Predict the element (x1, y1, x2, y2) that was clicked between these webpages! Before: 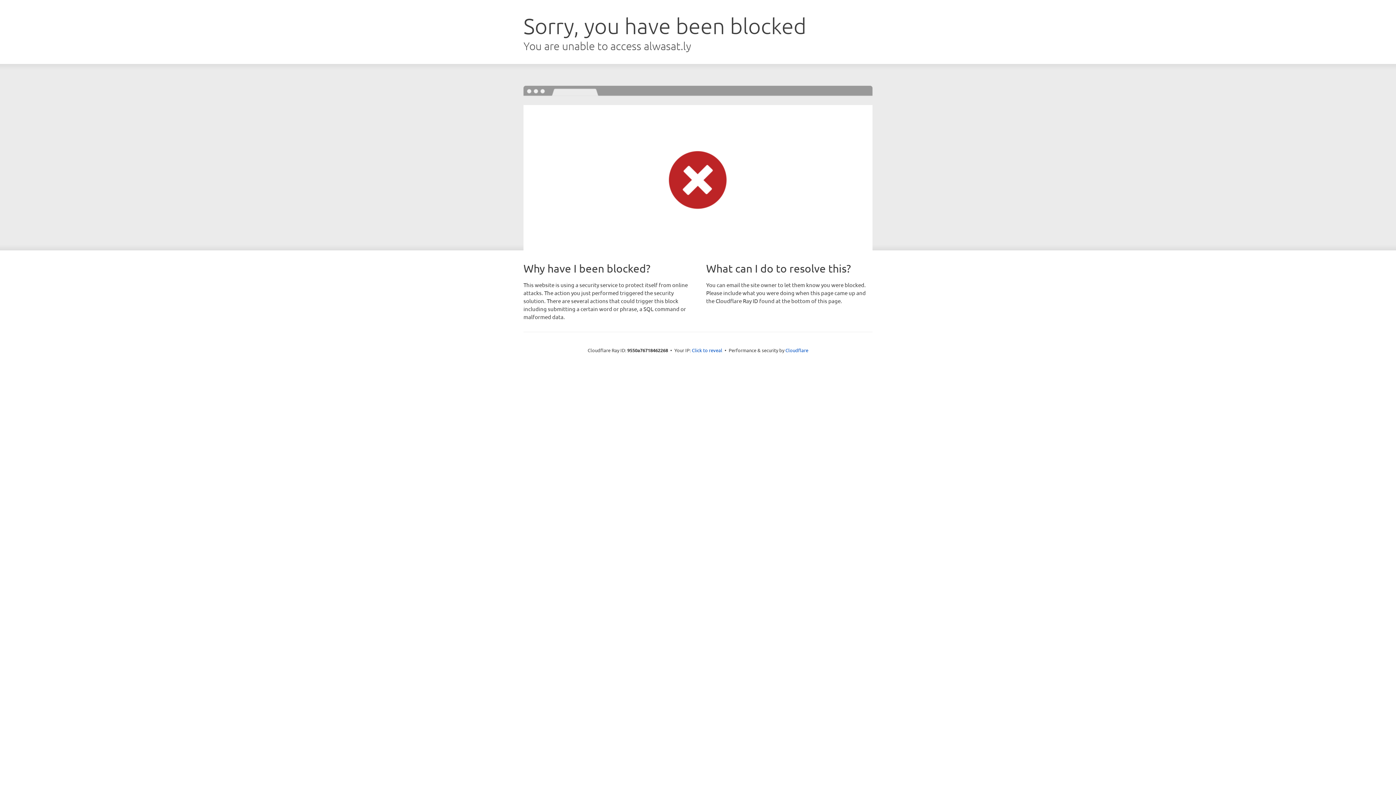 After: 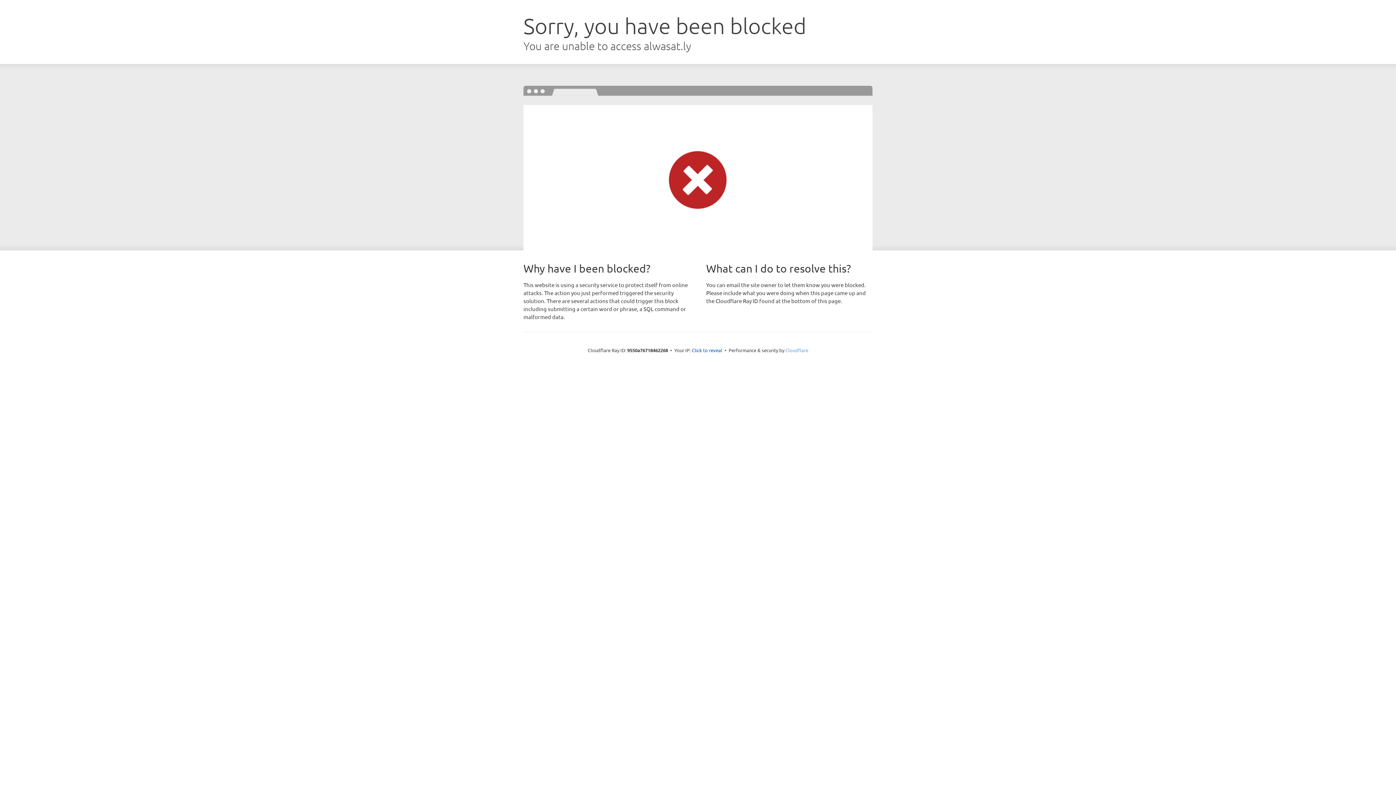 Action: label: Cloudflare bbox: (785, 347, 808, 353)